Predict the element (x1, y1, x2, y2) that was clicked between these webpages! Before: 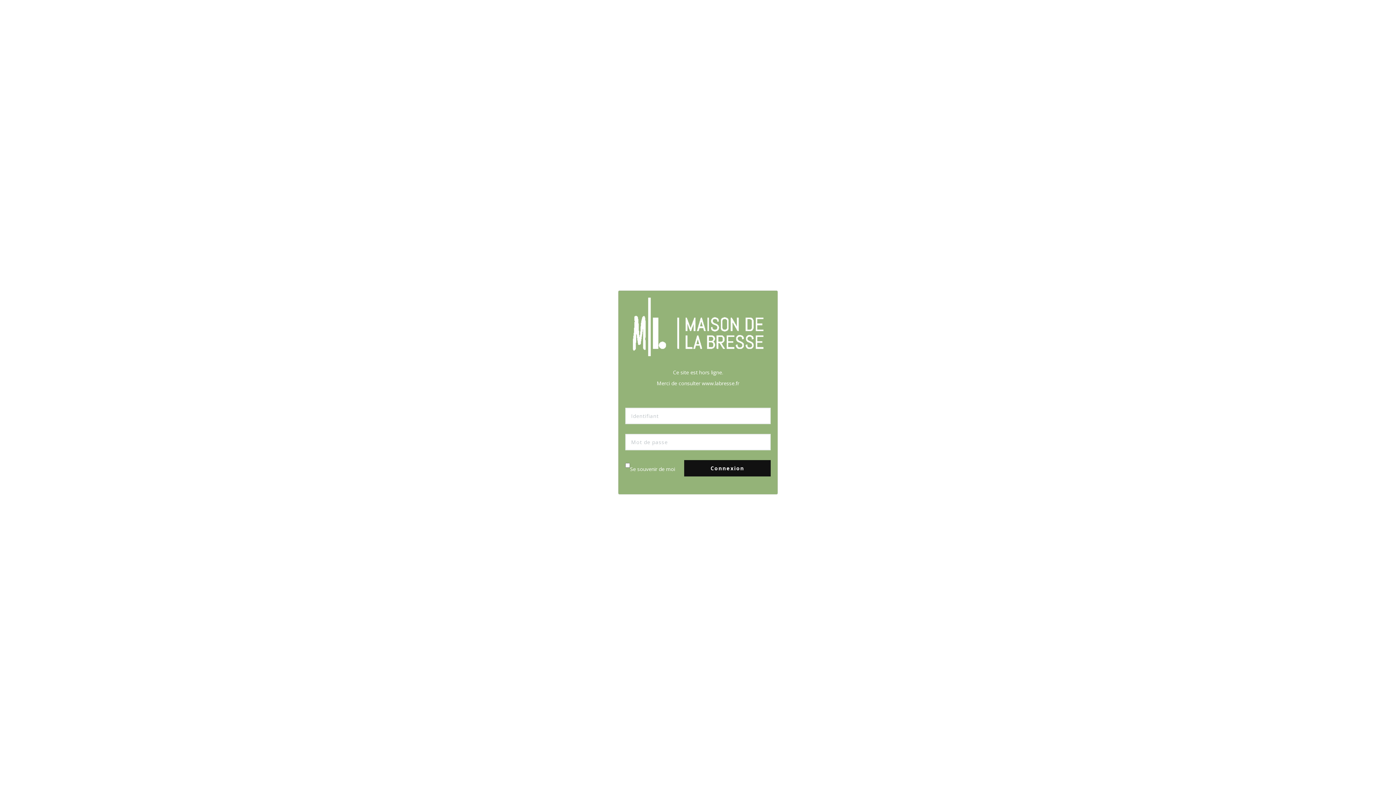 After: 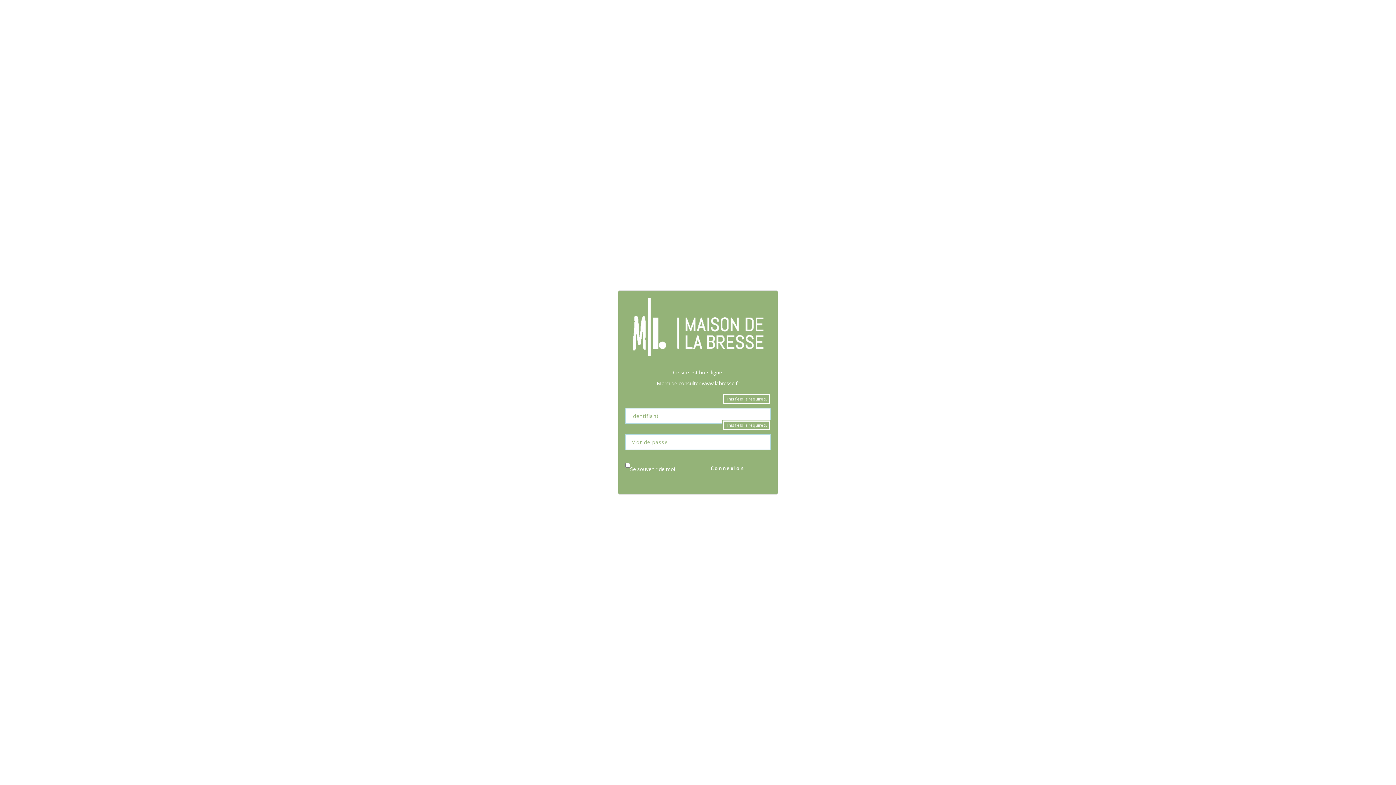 Action: bbox: (684, 460, 770, 476) label: Connexion